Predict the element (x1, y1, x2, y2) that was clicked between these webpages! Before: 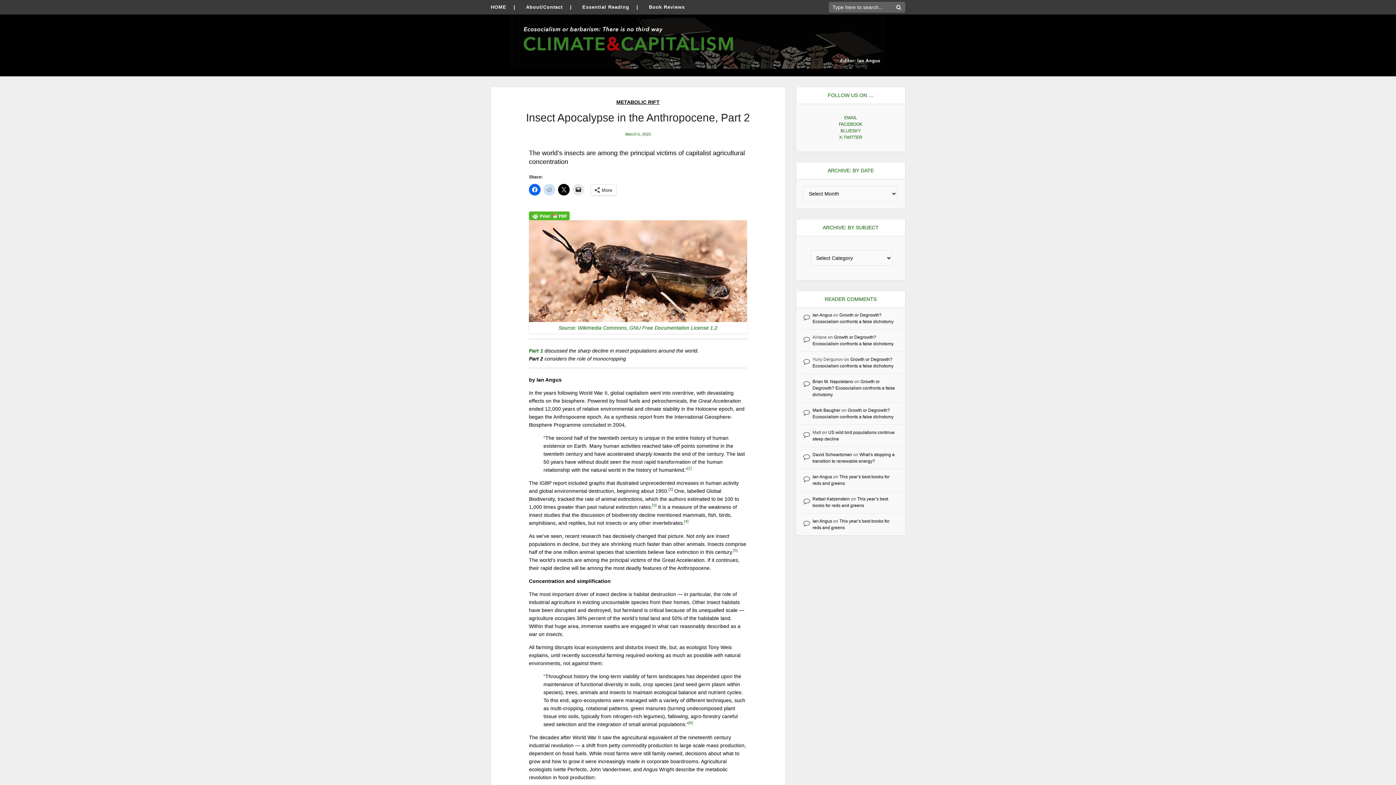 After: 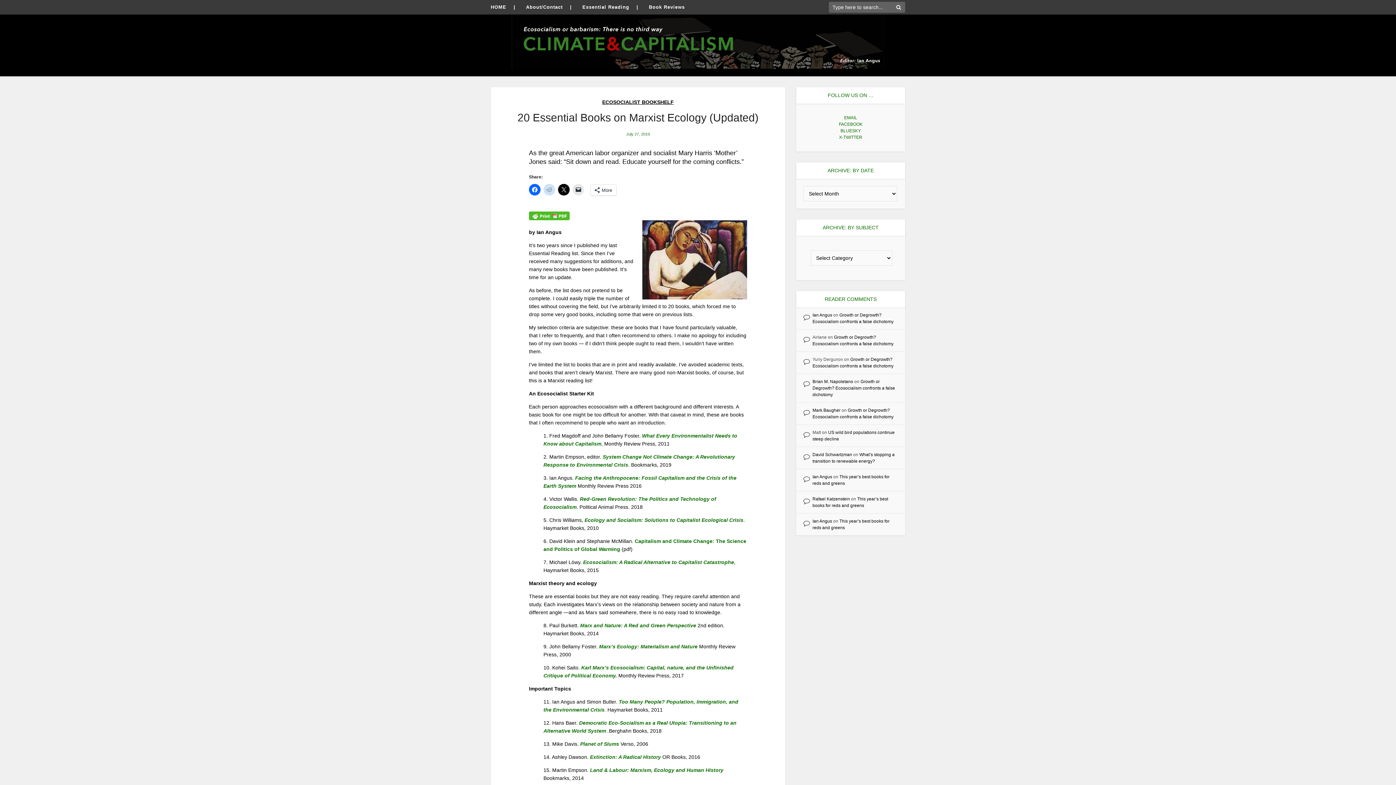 Action: bbox: (582, 4, 629, 9) label: Essential Reading